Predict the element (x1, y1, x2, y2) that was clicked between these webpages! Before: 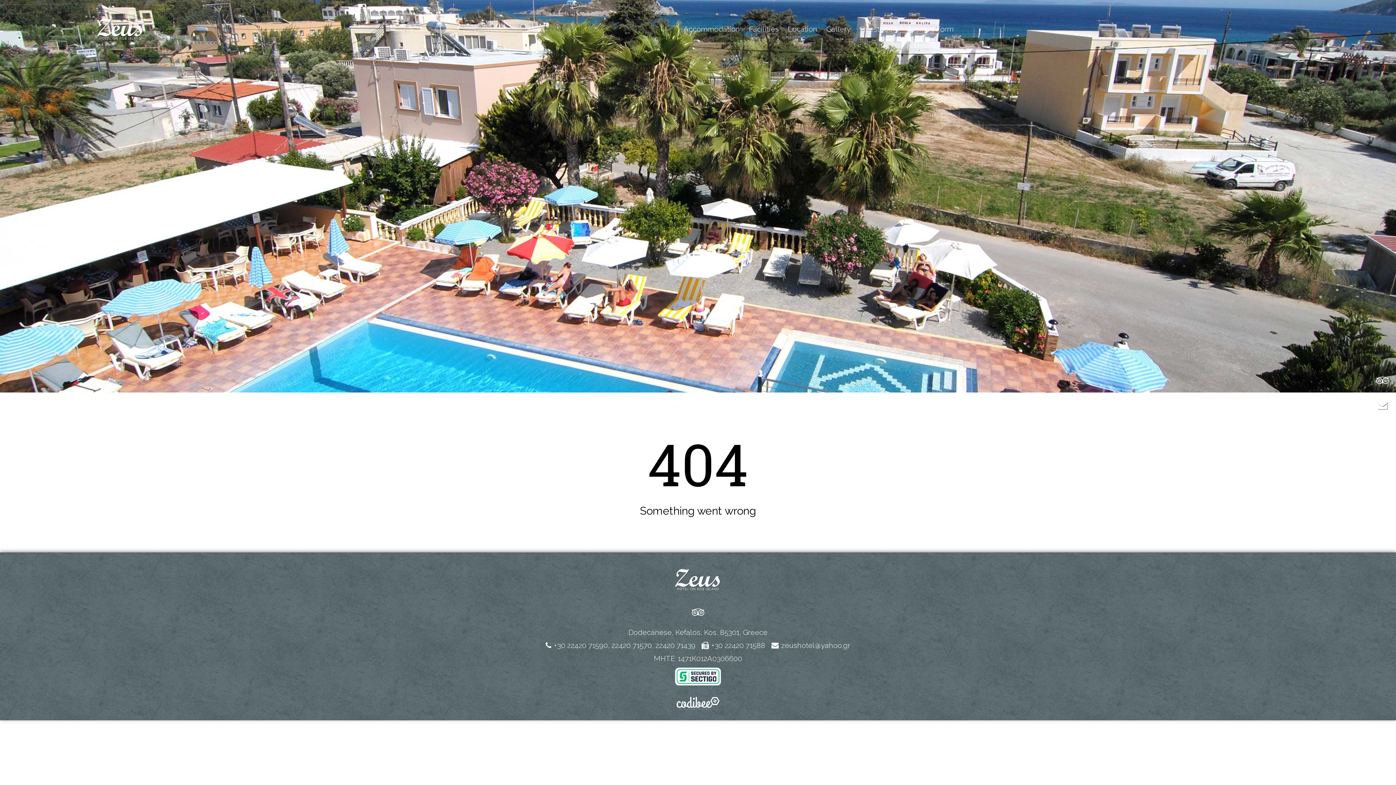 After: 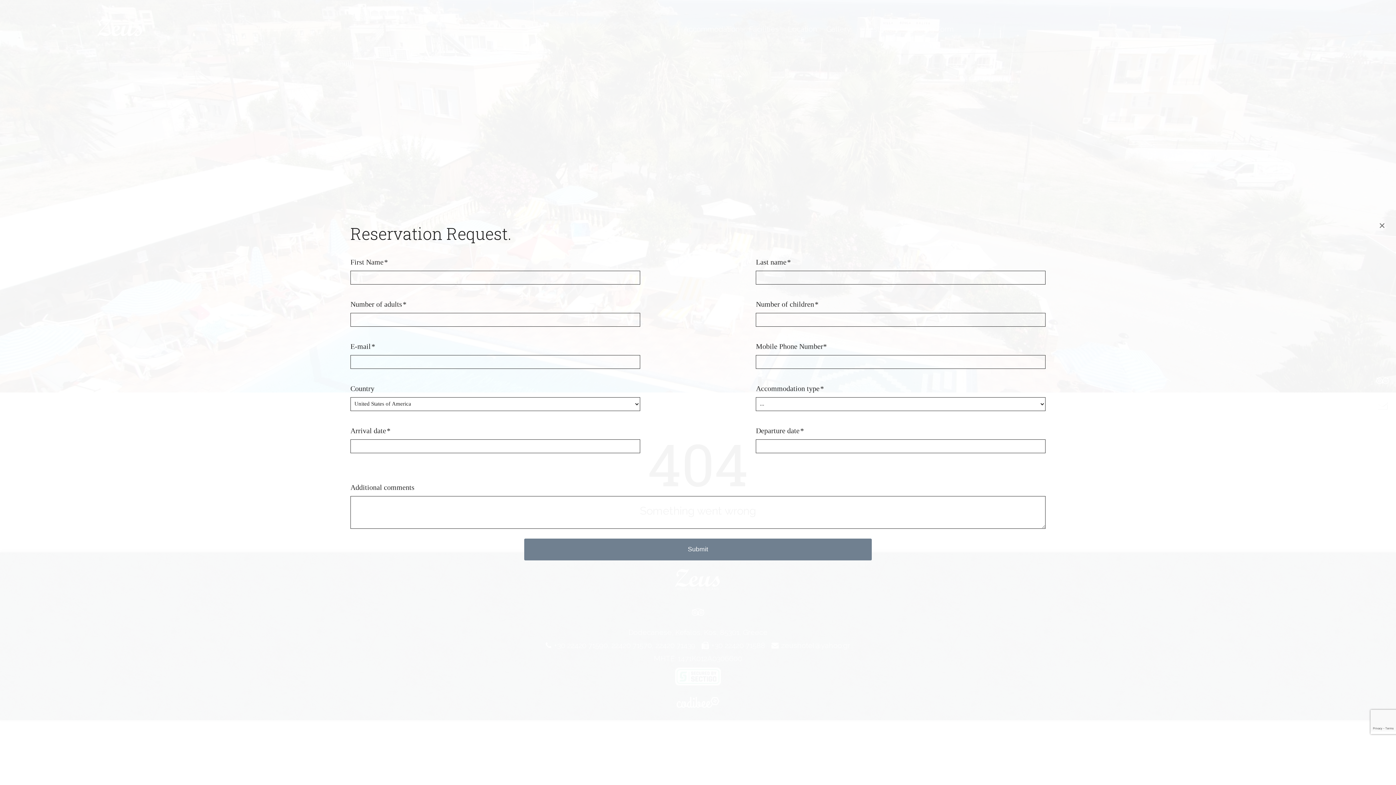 Action: label: Booking Form bbox: (902, 21, 957, 37)